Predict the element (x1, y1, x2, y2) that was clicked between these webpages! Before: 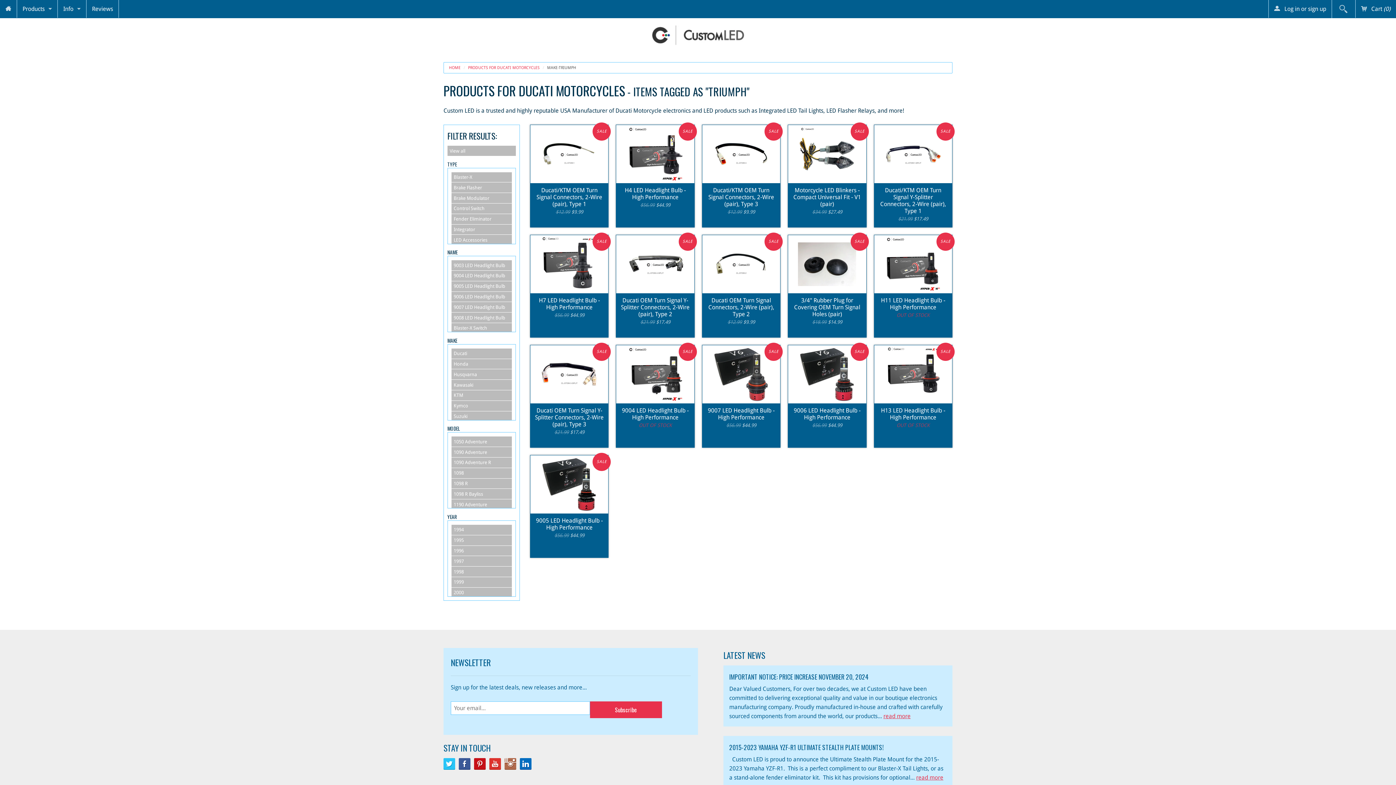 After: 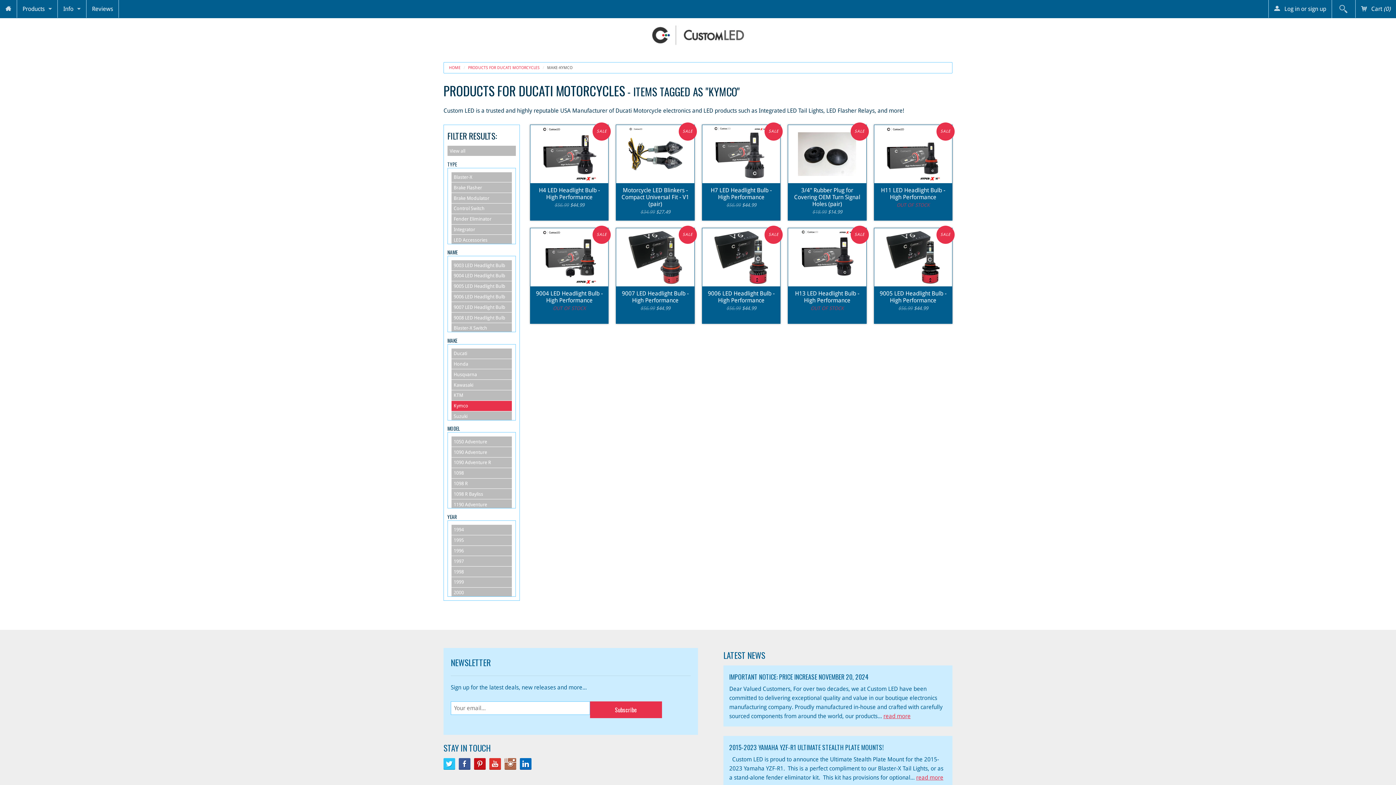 Action: label: Kymco bbox: (451, 401, 512, 411)